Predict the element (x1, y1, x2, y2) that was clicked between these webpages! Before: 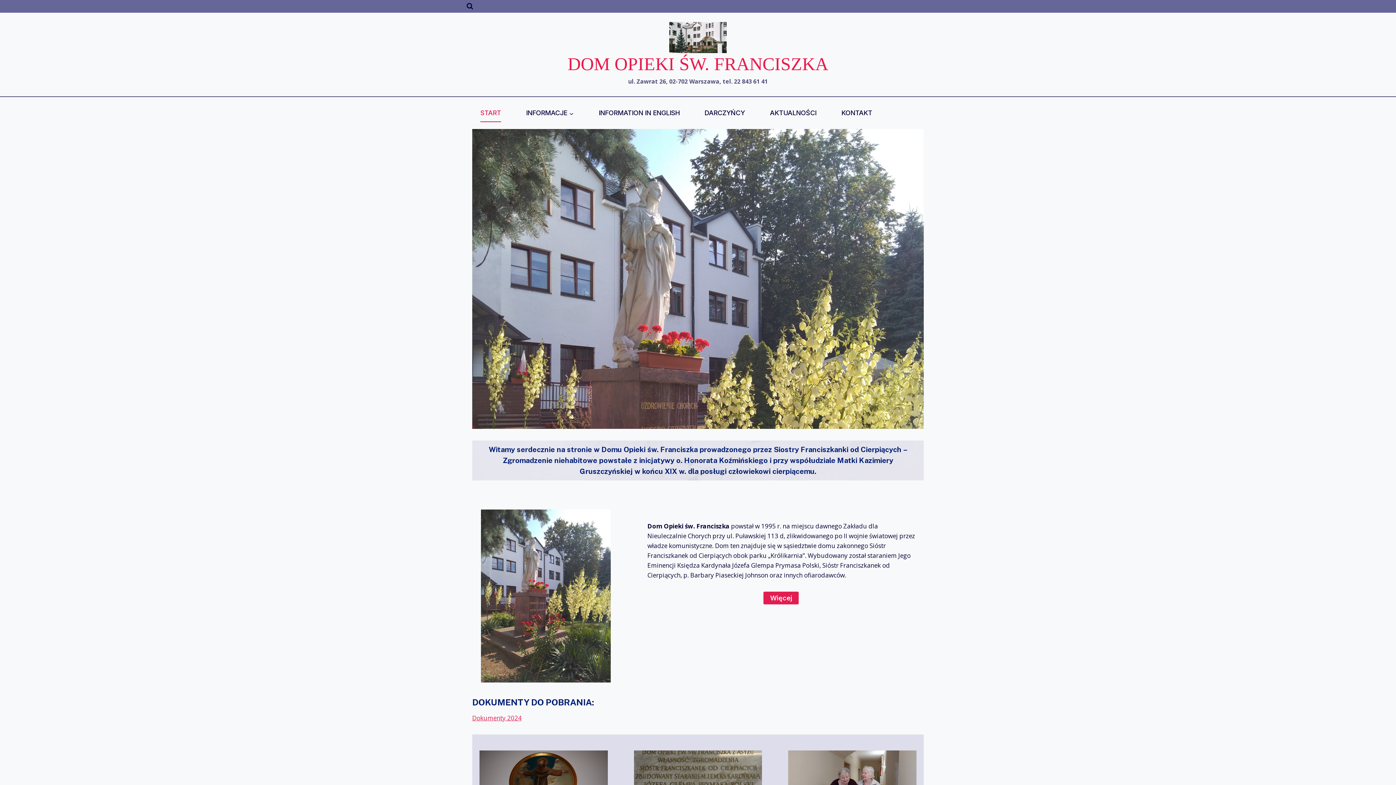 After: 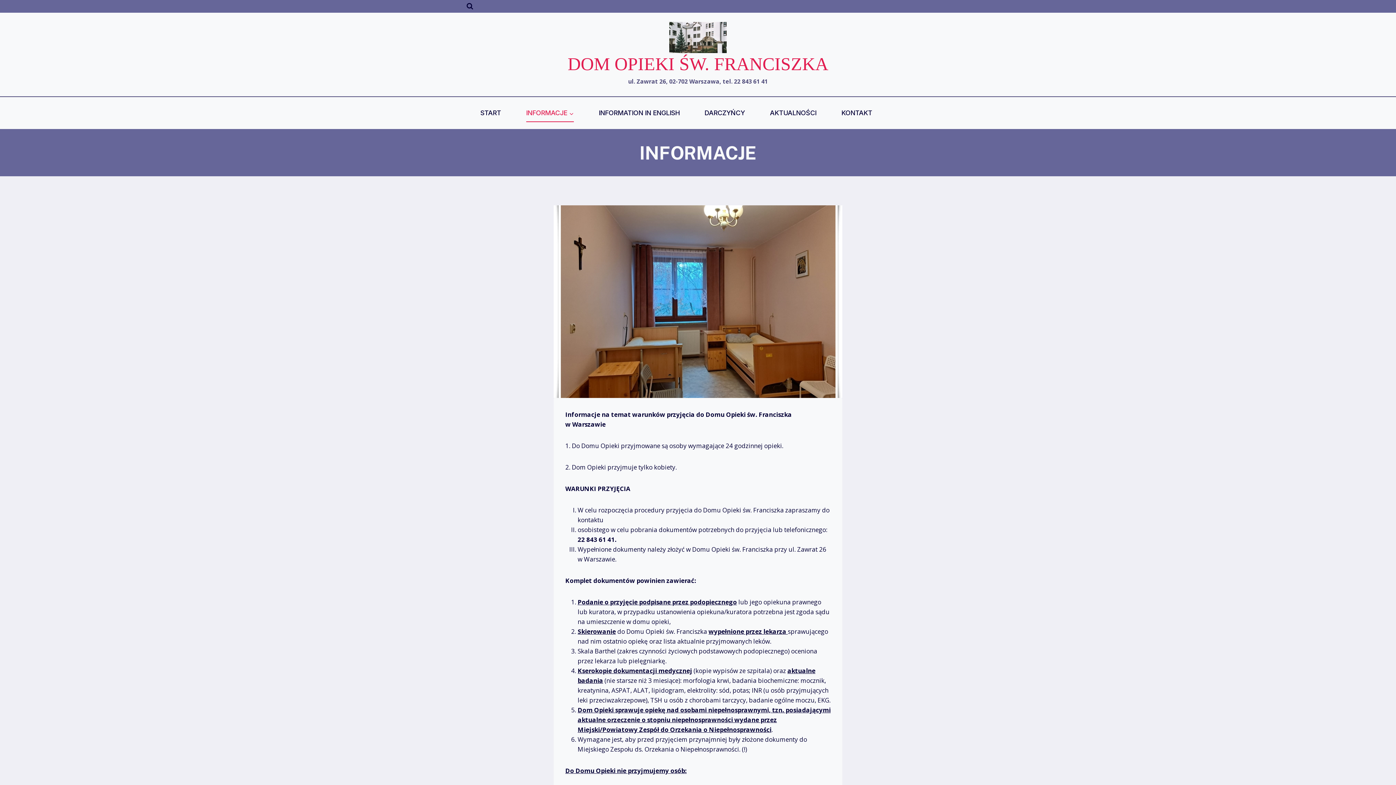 Action: bbox: (518, 104, 582, 122) label: INFORMACJE